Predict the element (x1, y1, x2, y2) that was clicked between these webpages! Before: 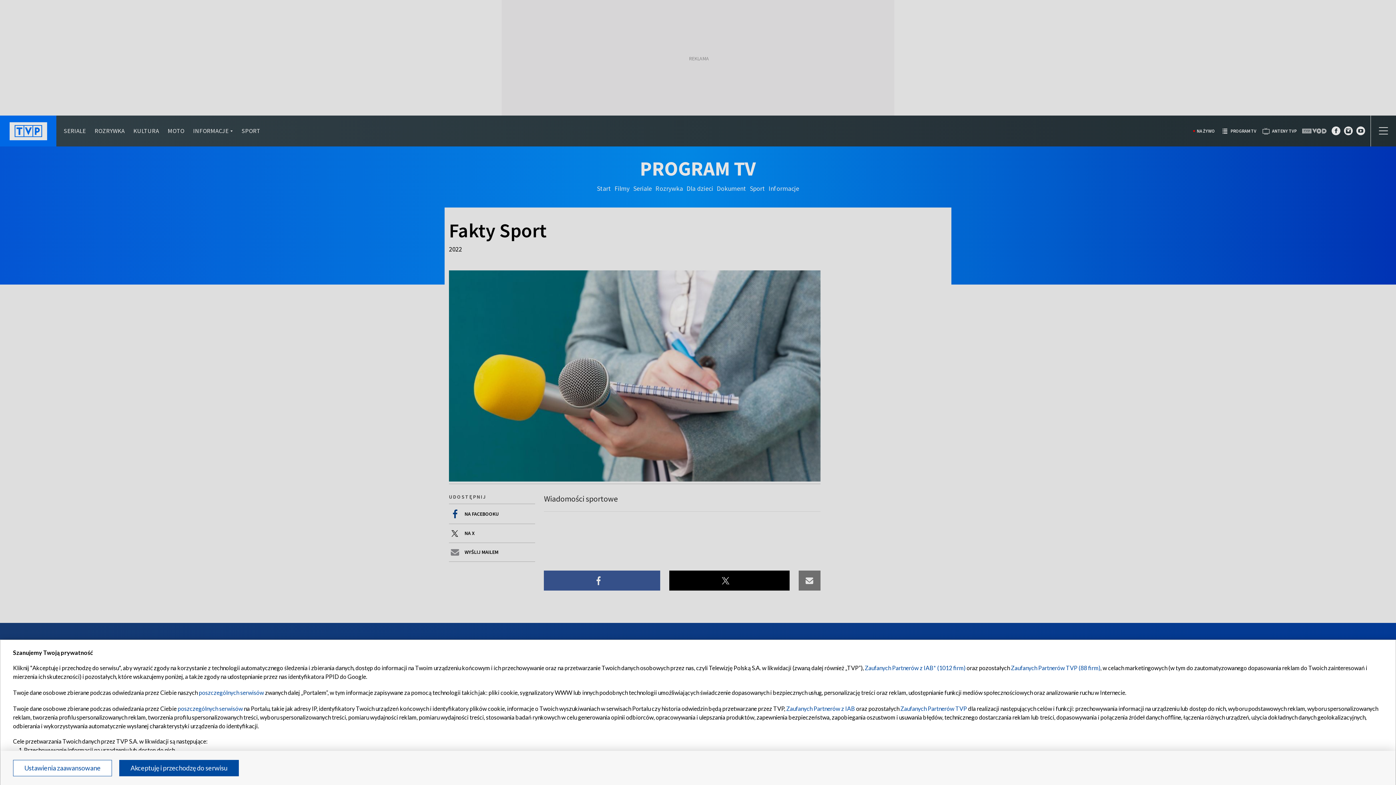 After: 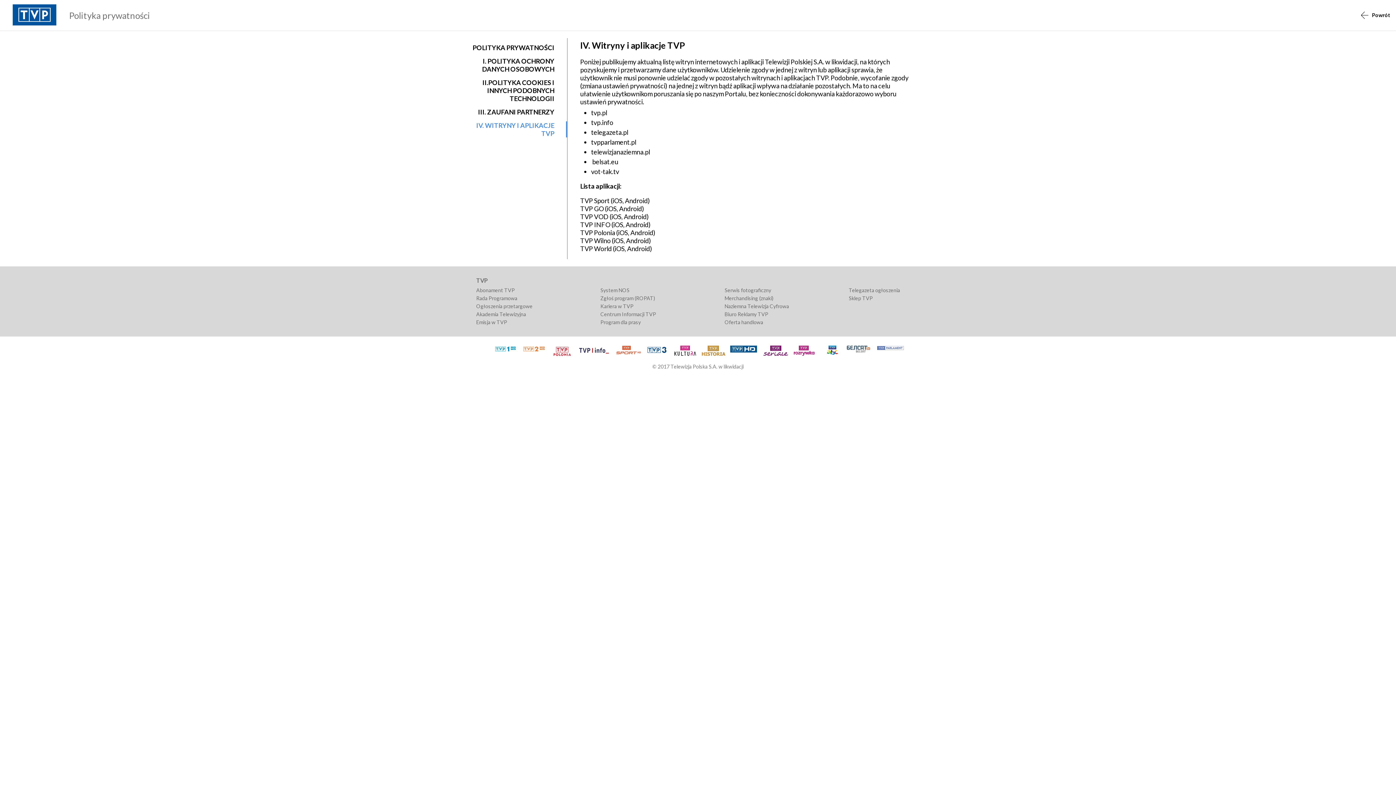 Action: bbox: (177, 705, 242, 712) label: poszczególnych serwisów